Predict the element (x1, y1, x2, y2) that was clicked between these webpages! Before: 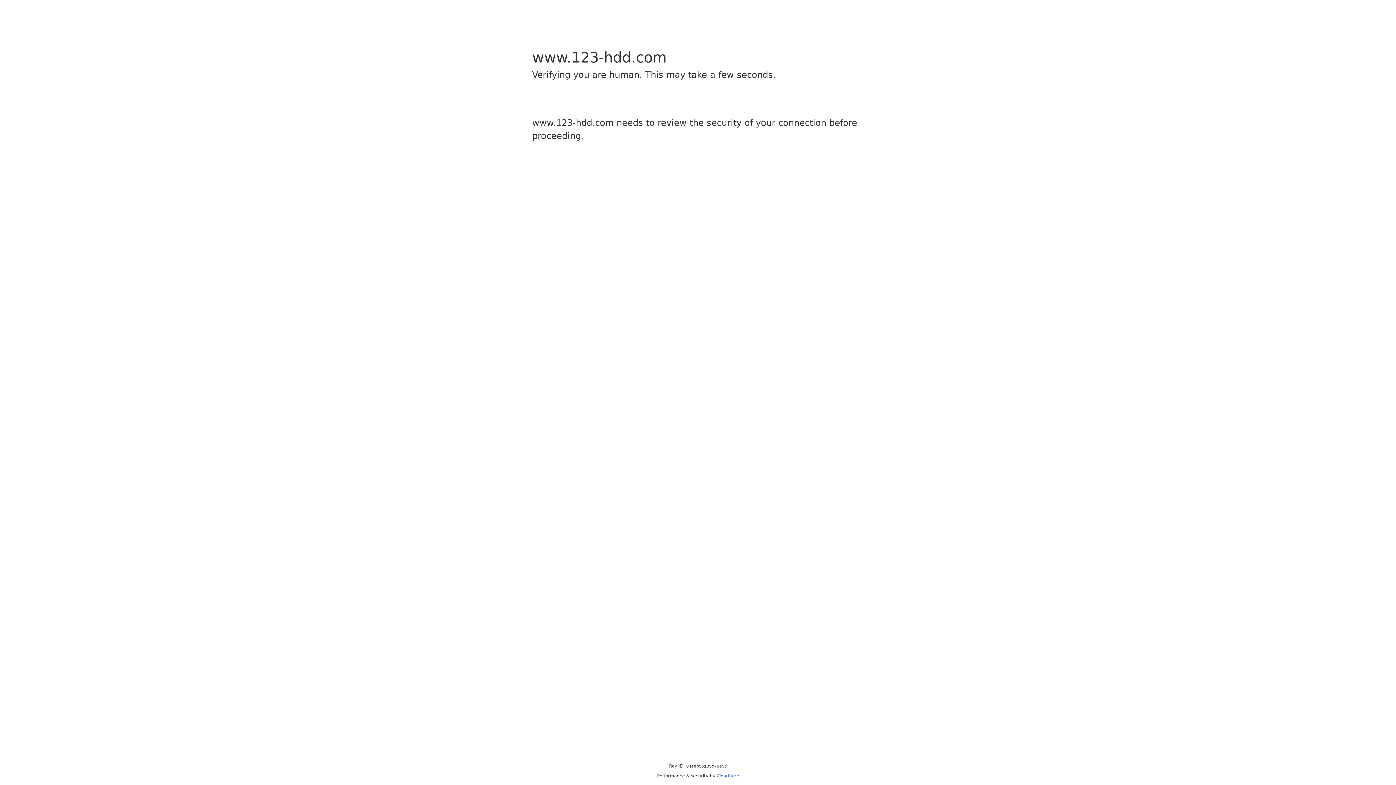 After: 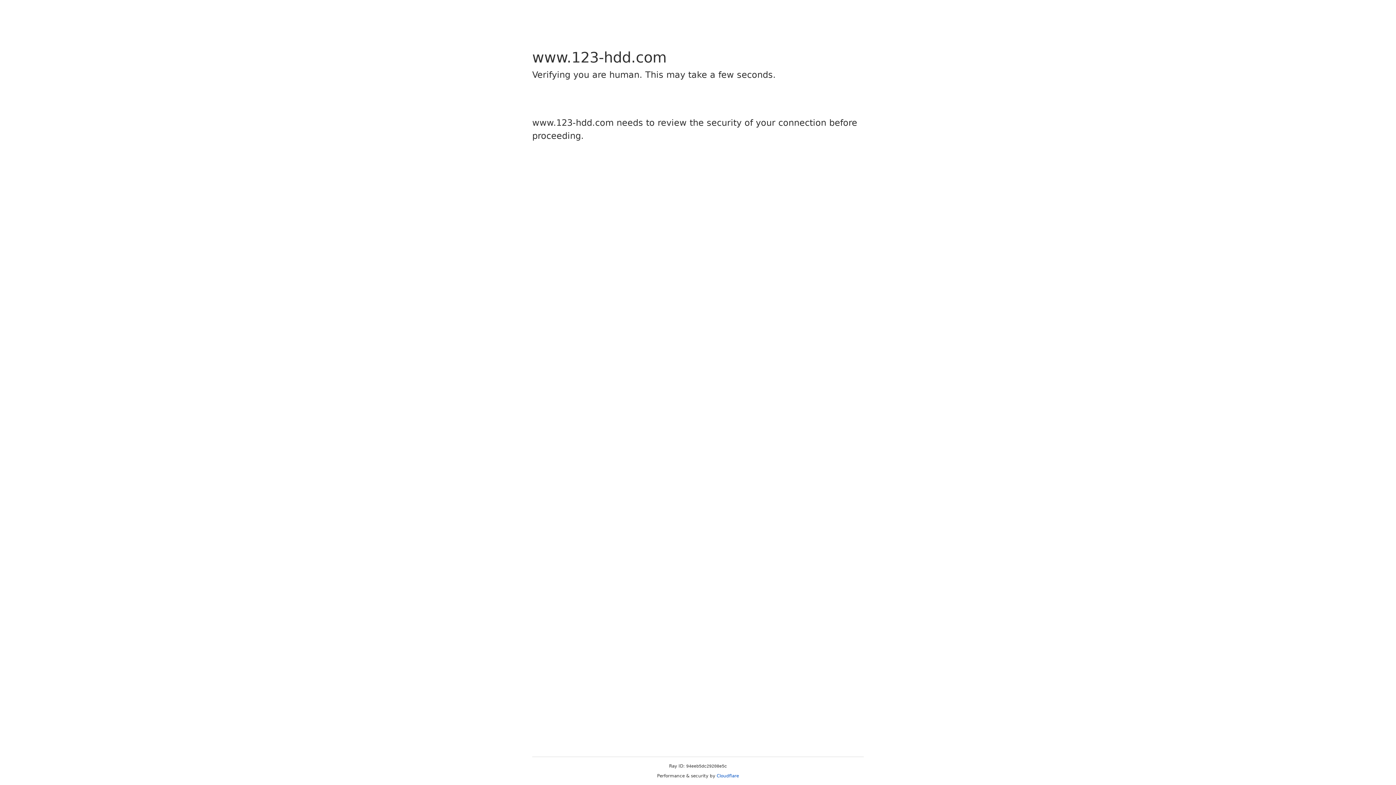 Action: bbox: (716, 773, 739, 778) label: Cloudflare